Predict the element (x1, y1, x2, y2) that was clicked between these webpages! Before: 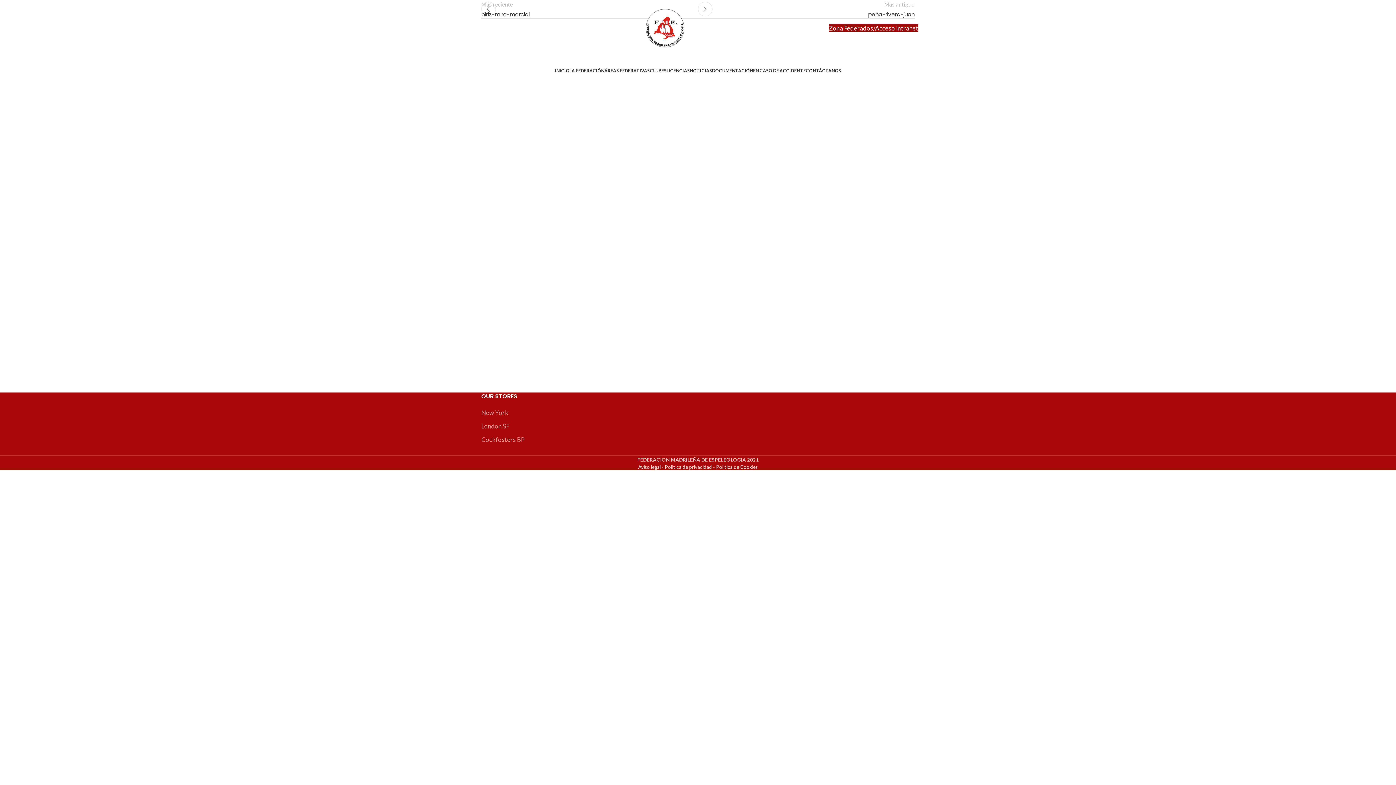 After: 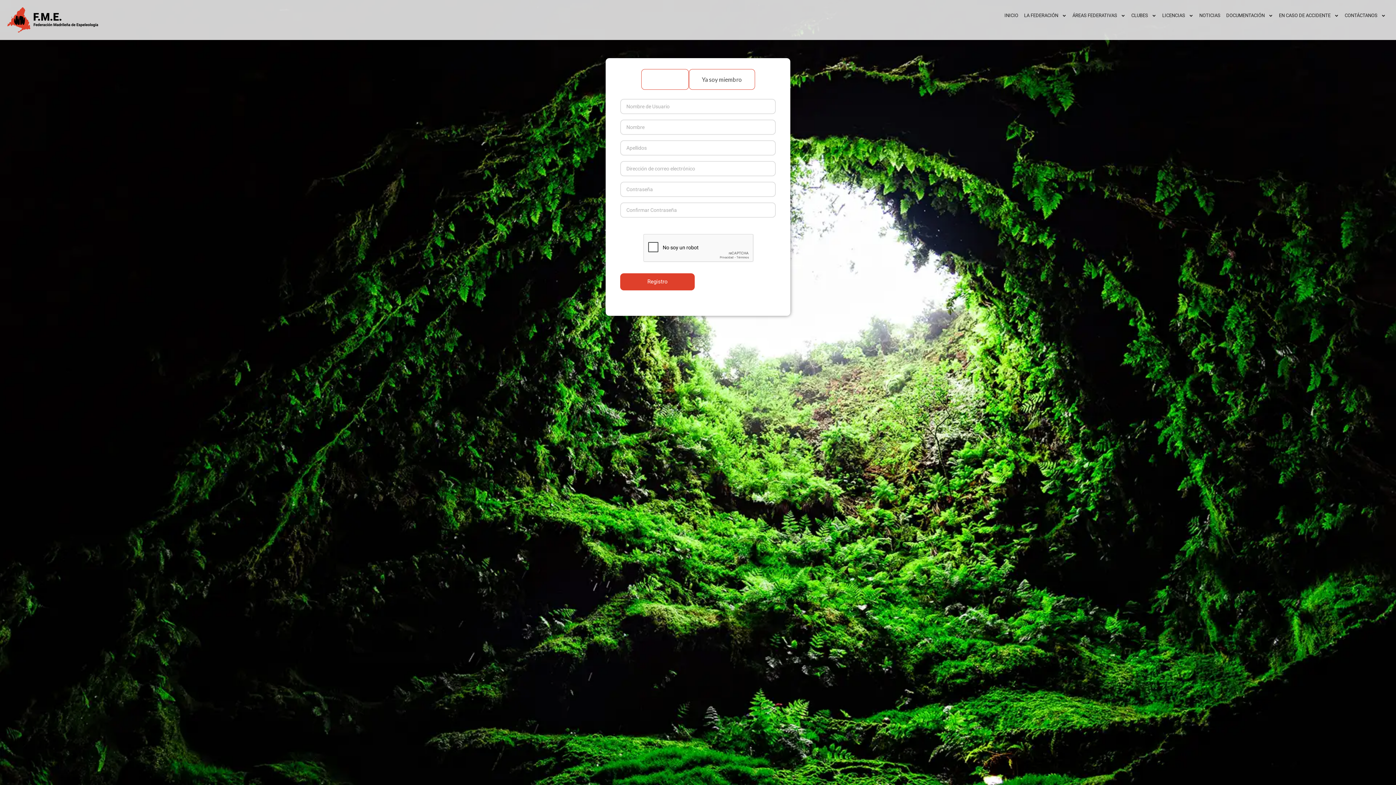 Action: bbox: (829, 24, 918, 32) label: Zona Federados/Acceso intranet